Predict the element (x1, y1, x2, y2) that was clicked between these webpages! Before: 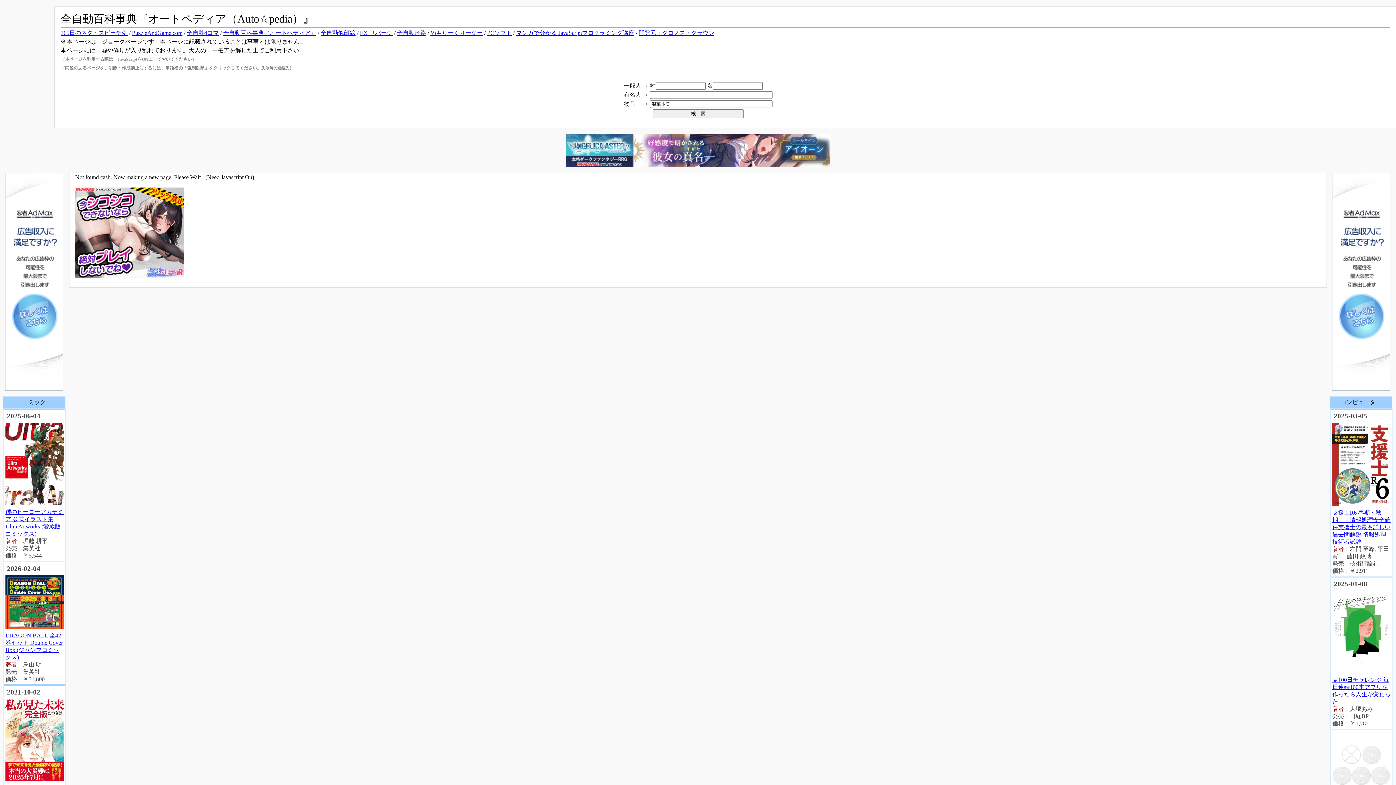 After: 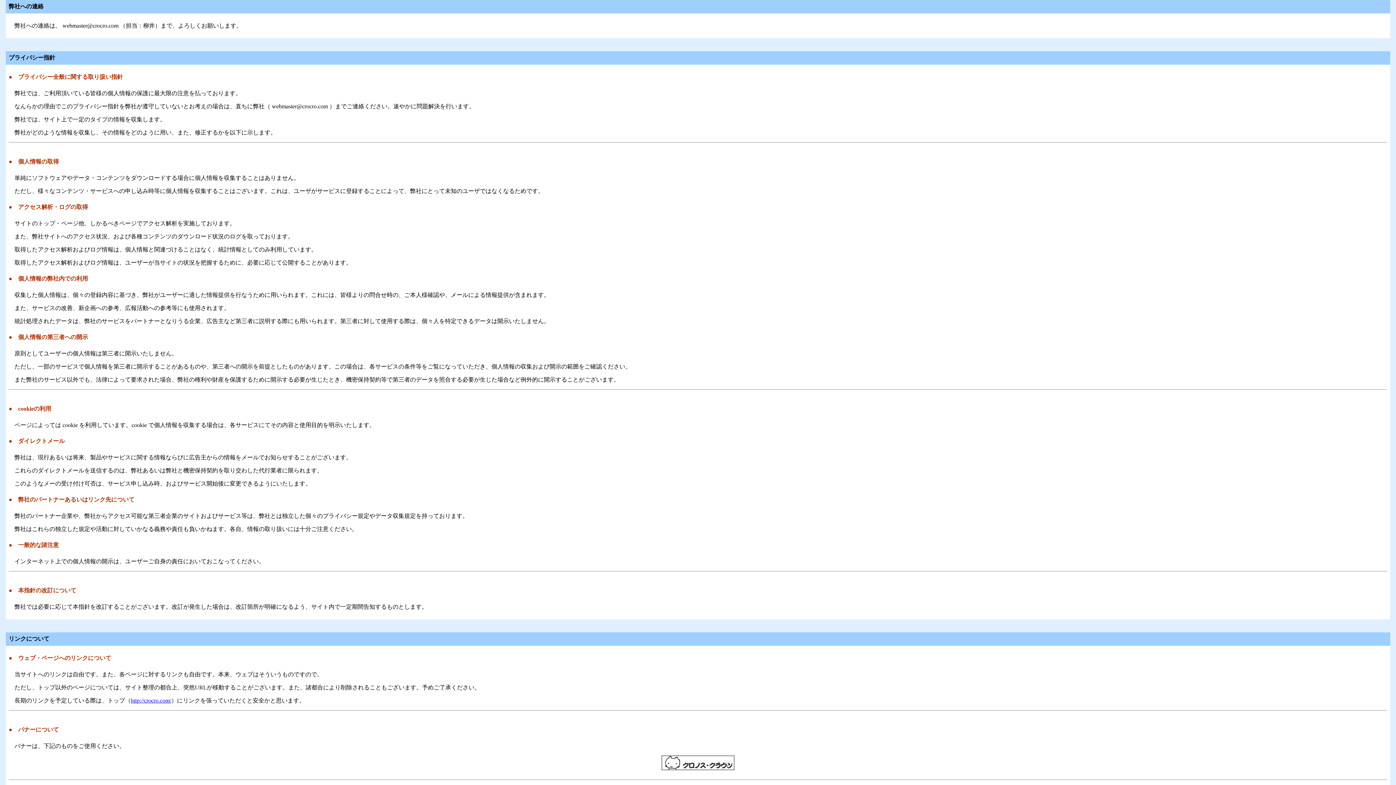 Action: bbox: (261, 65, 289, 70) label: 失敗時の連絡先